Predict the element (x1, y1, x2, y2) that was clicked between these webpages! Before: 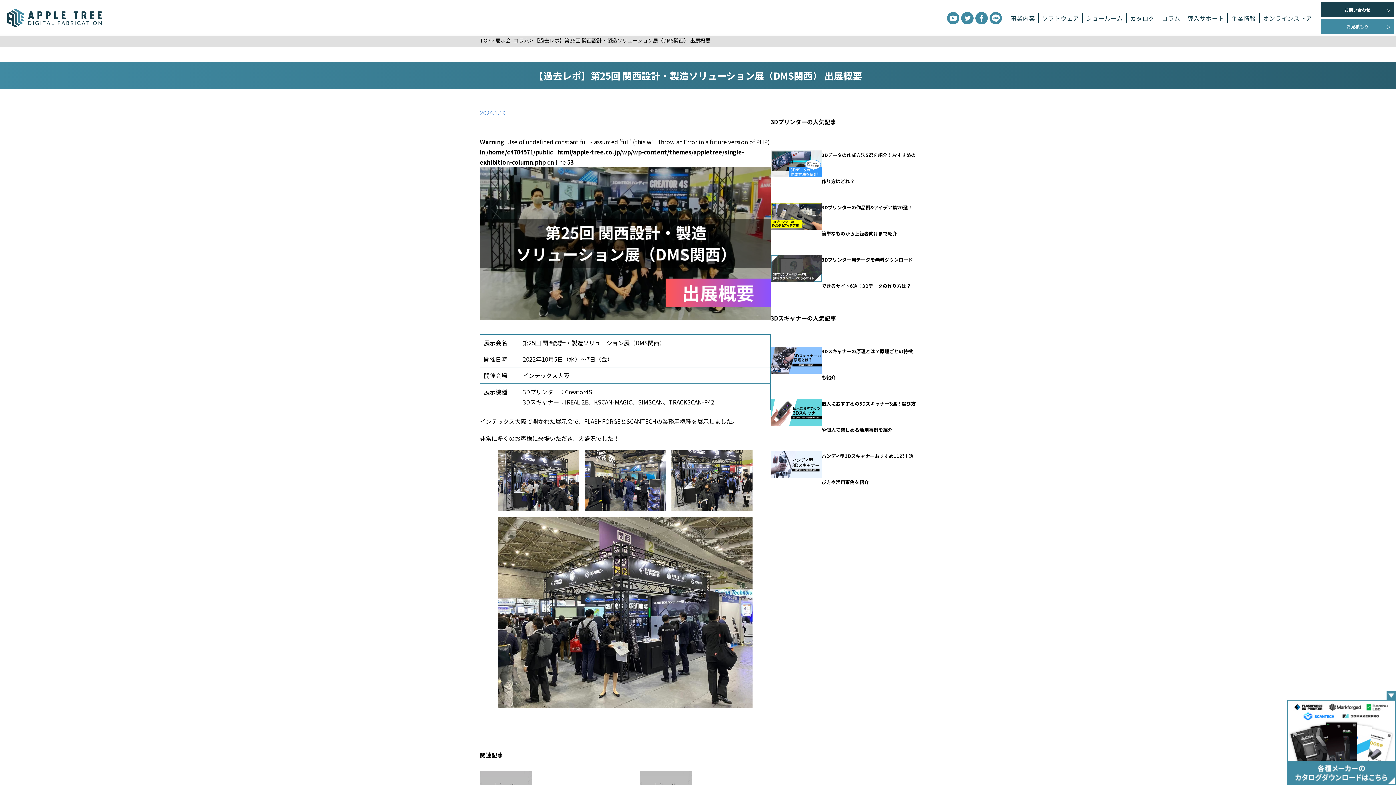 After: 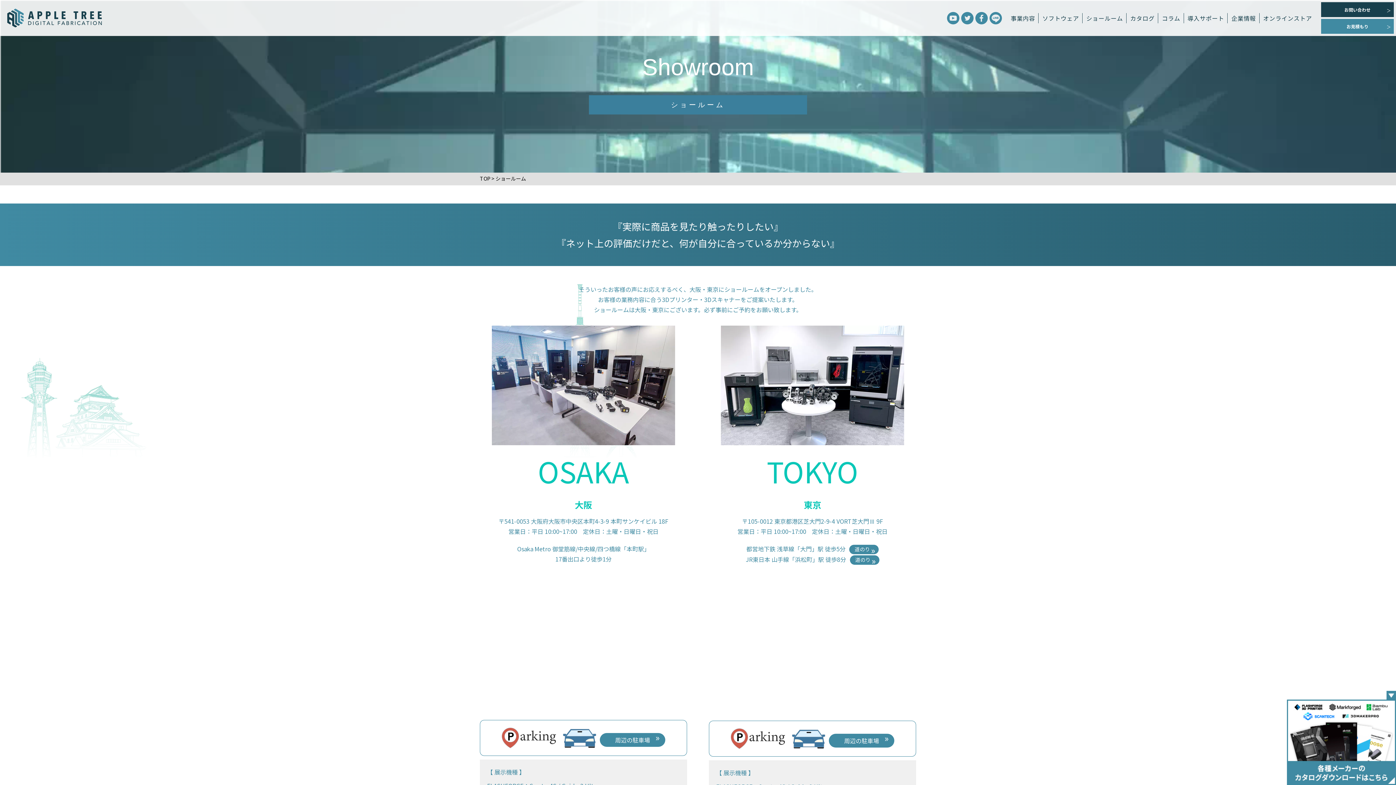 Action: label: ショールーム bbox: (1082, 12, 1126, 23)